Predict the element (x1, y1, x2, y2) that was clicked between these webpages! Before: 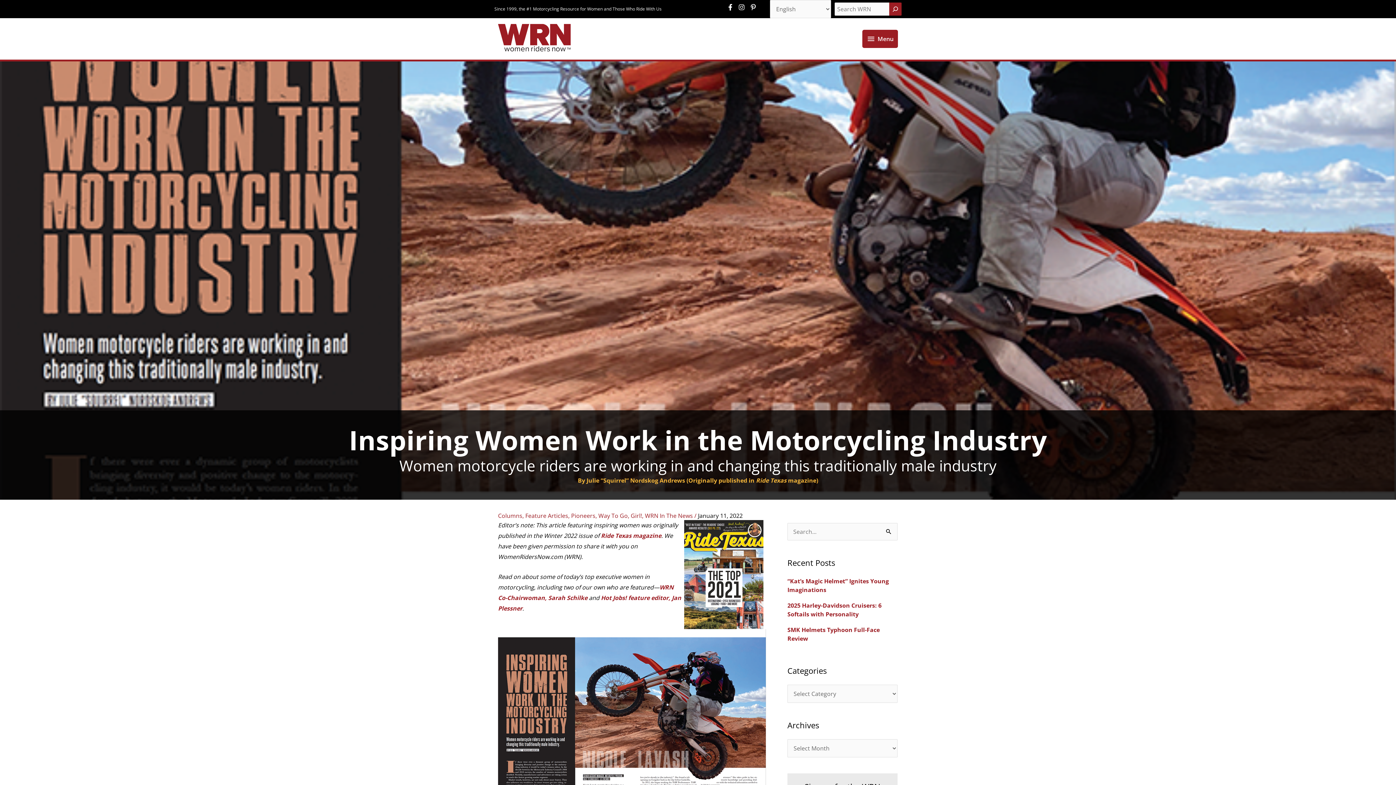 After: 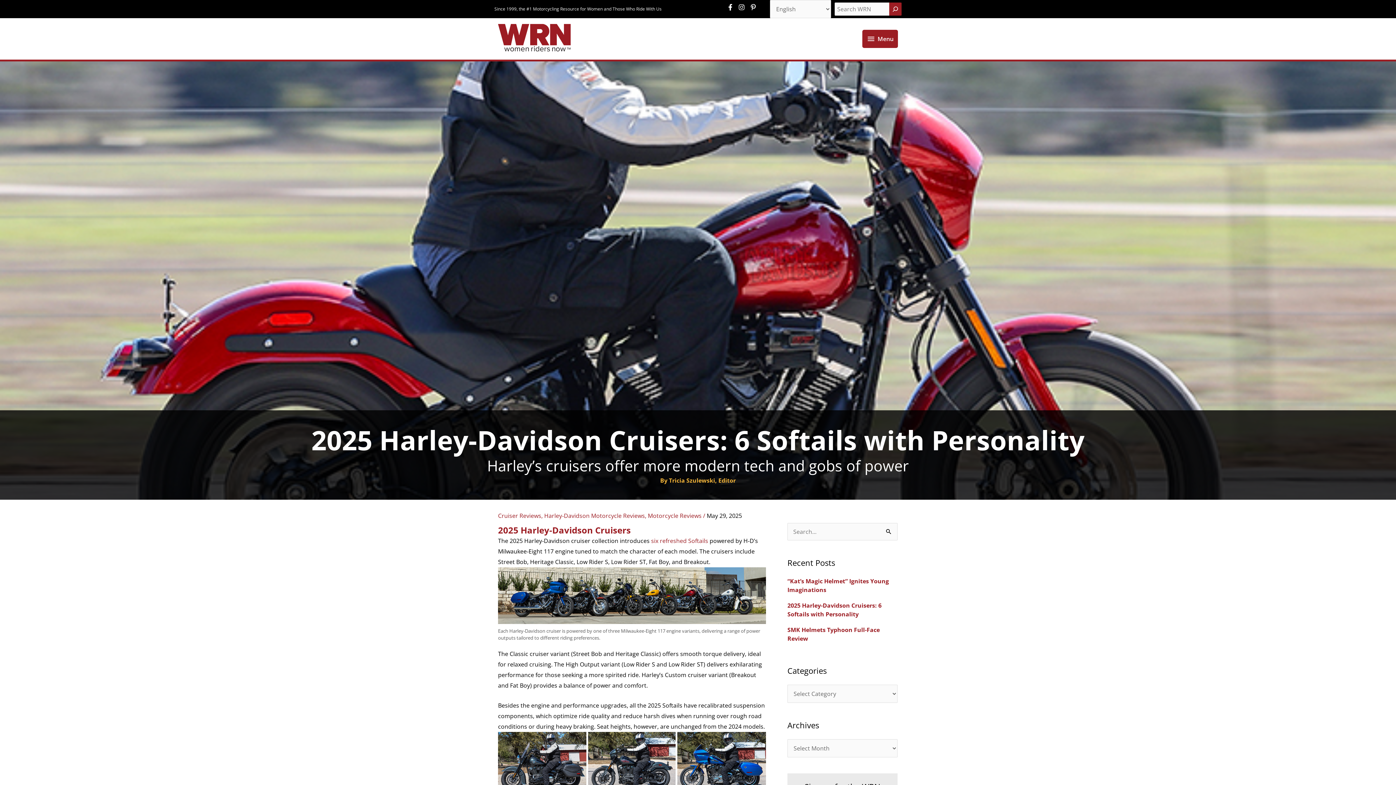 Action: label: 2025 Harley-Davidson Cruisers: 6 Softails with Personality bbox: (787, 609, 881, 625)